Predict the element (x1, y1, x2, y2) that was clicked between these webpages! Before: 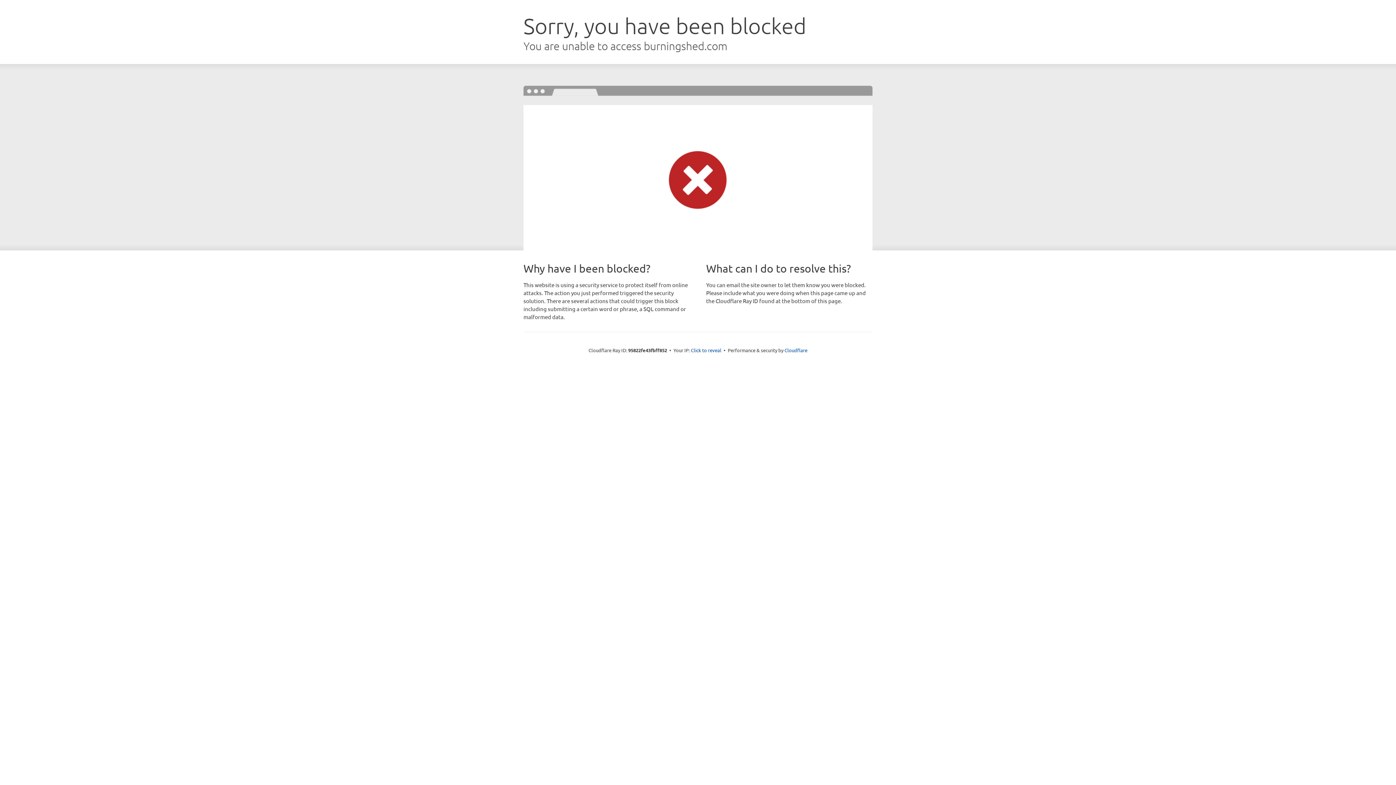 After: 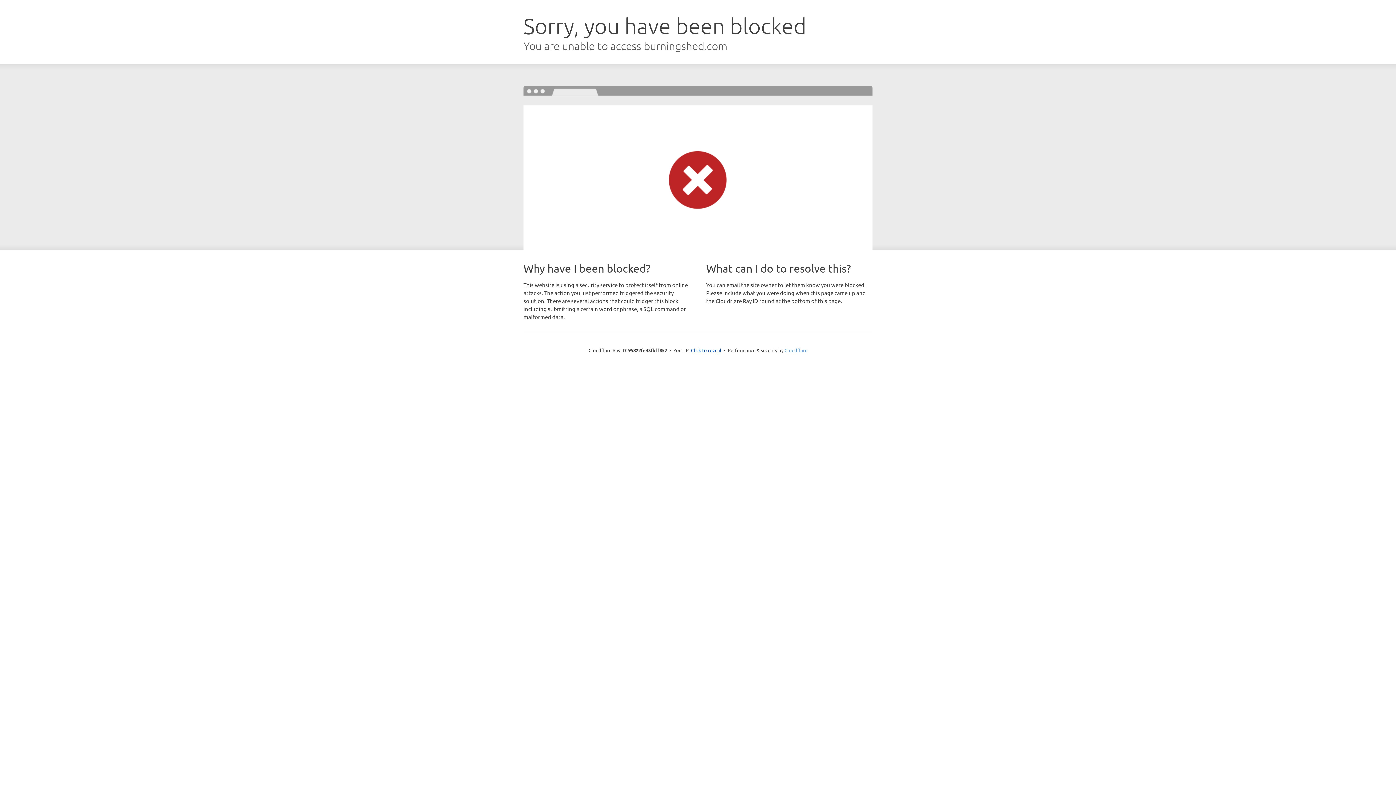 Action: bbox: (784, 347, 807, 353) label: Cloudflare